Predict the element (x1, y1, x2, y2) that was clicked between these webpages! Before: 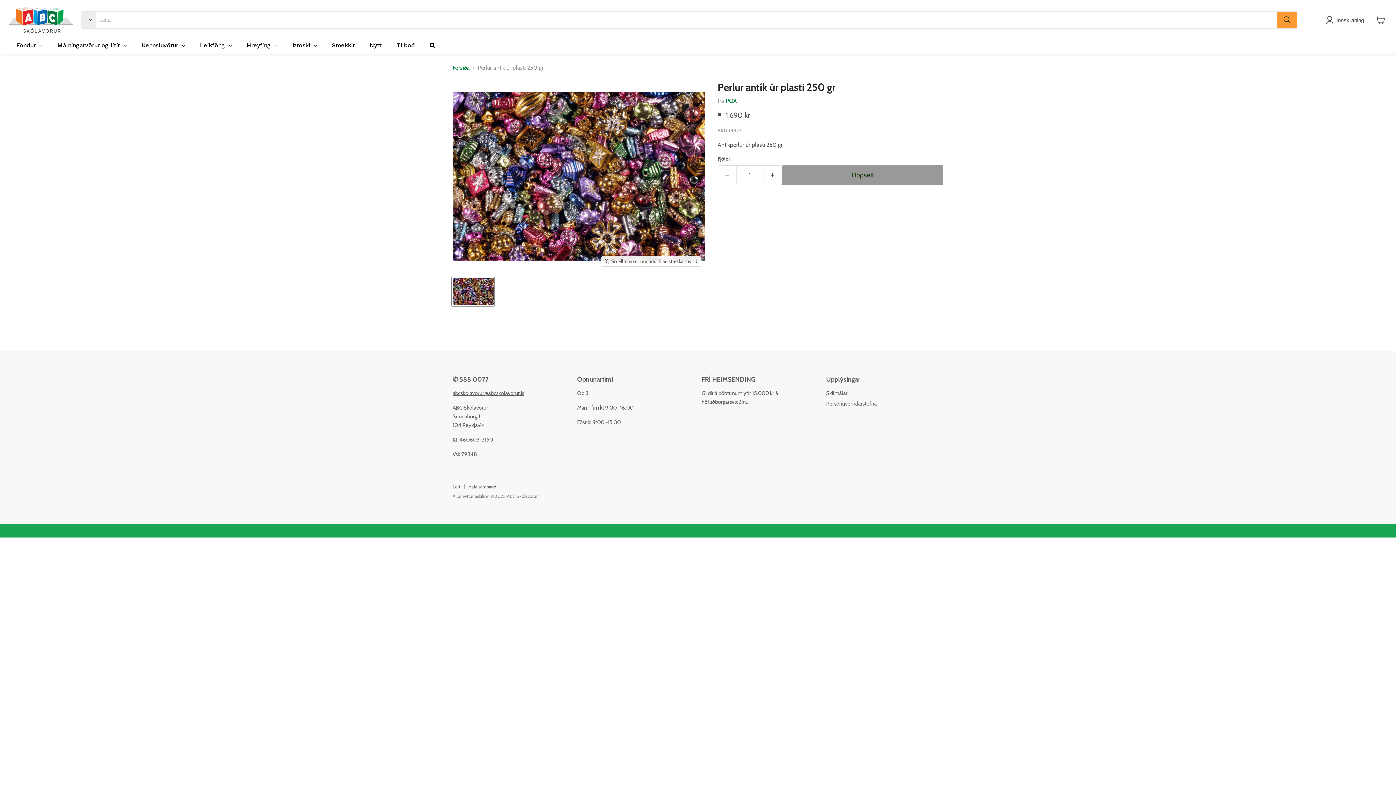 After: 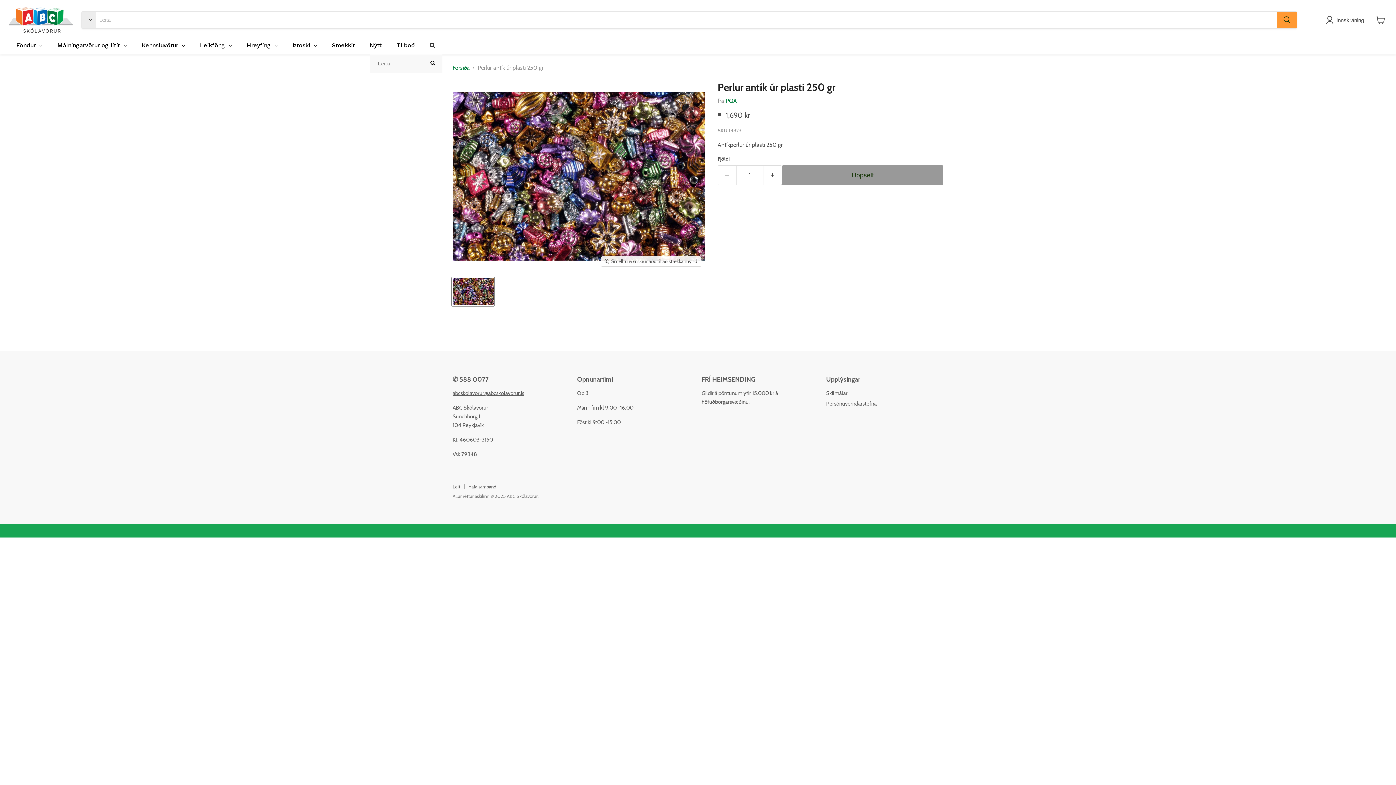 Action: bbox: (422, 36, 442, 54)